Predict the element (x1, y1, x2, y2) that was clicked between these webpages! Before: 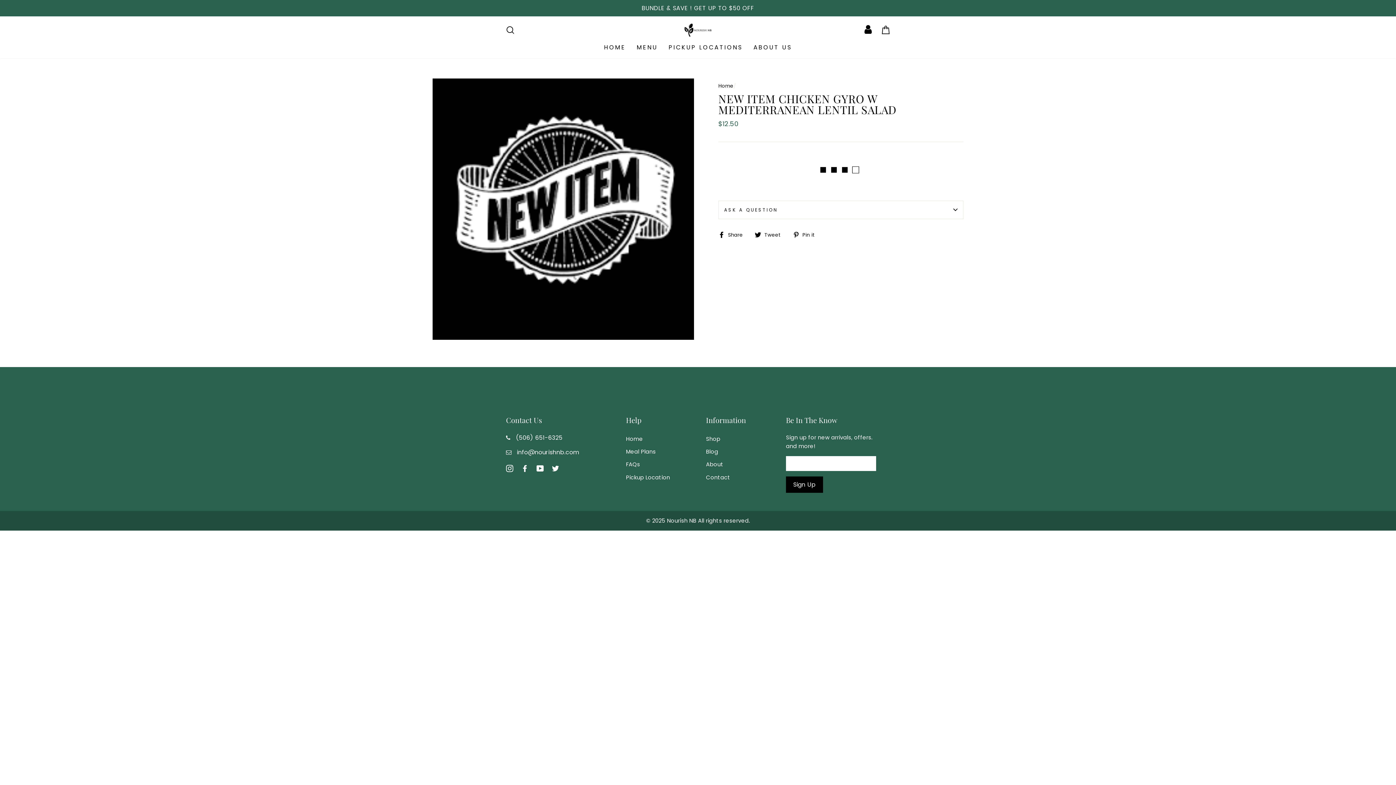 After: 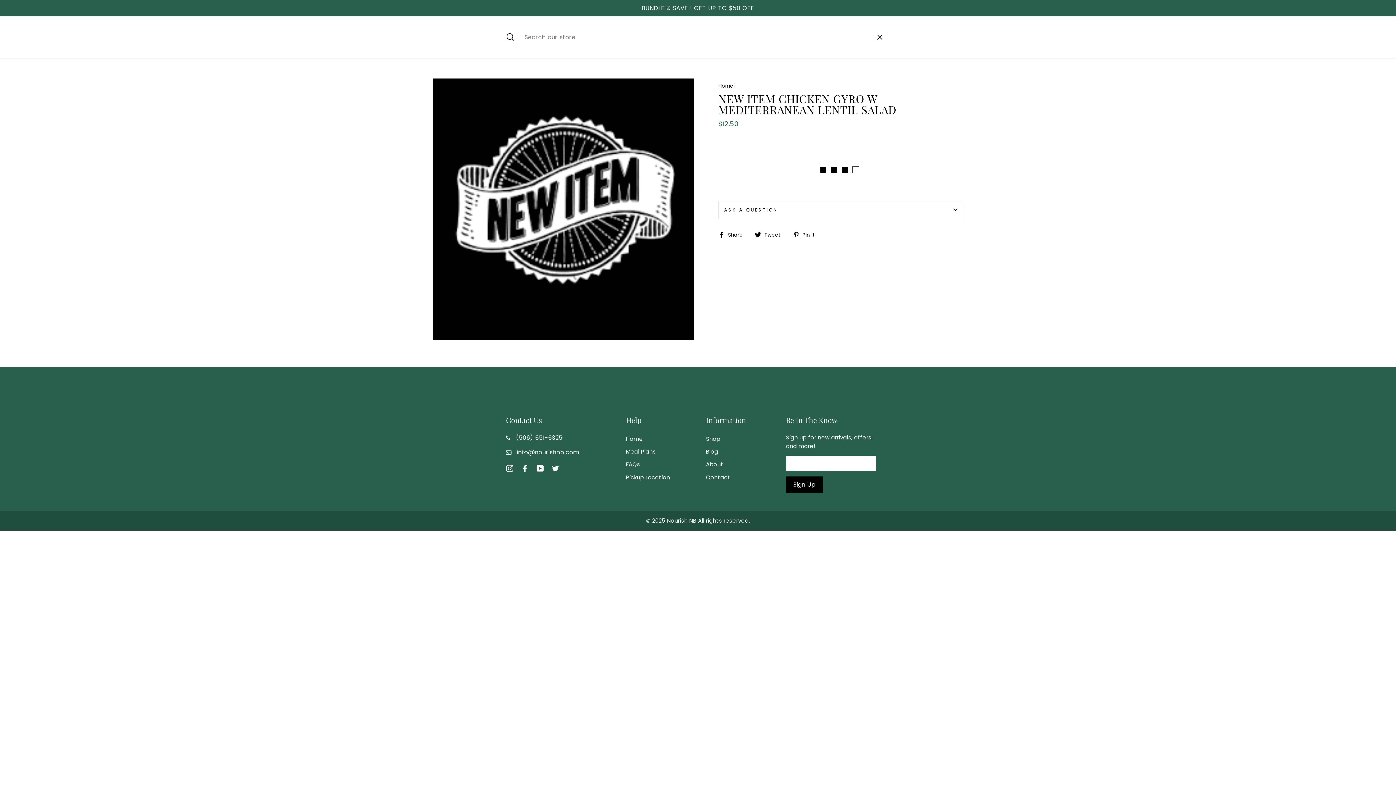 Action: label: SEARCH bbox: (501, 22, 520, 37)